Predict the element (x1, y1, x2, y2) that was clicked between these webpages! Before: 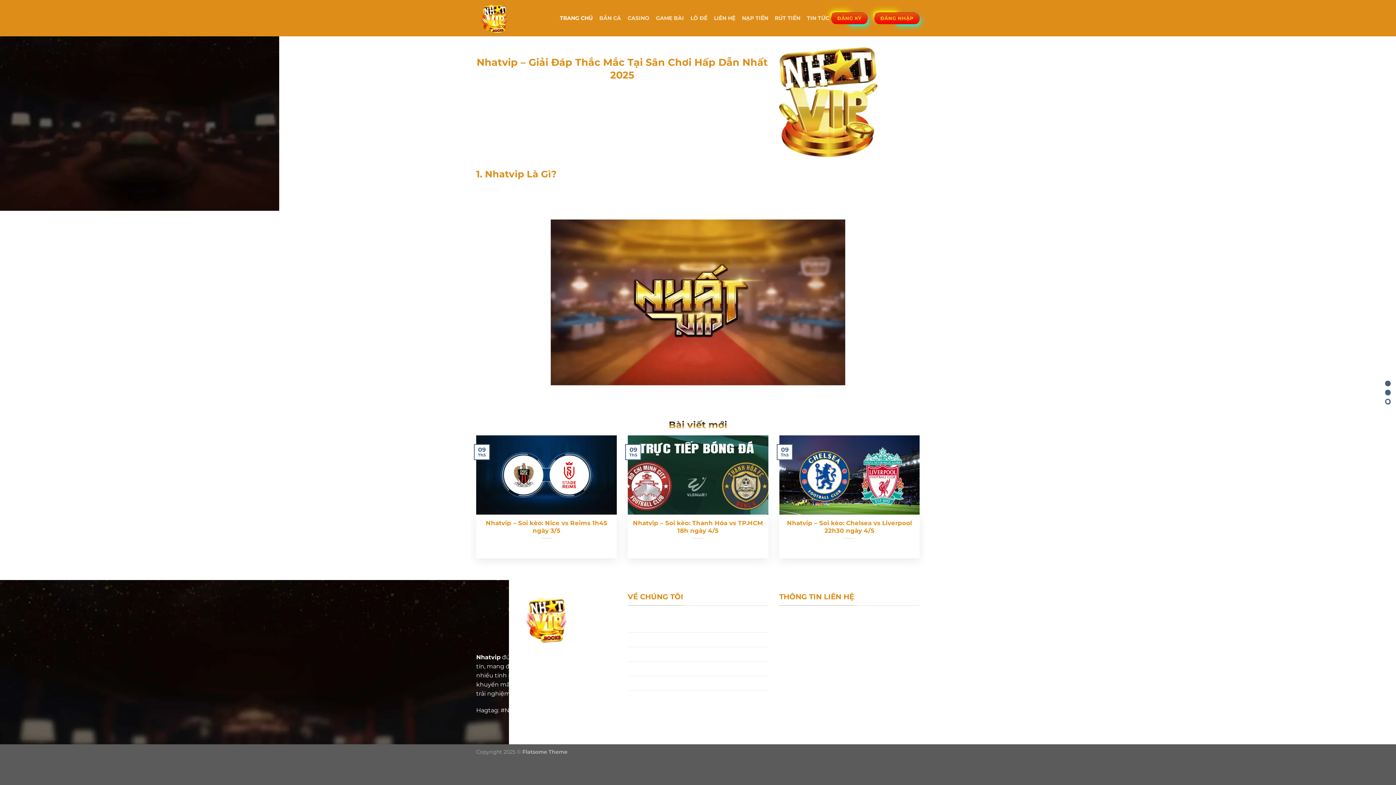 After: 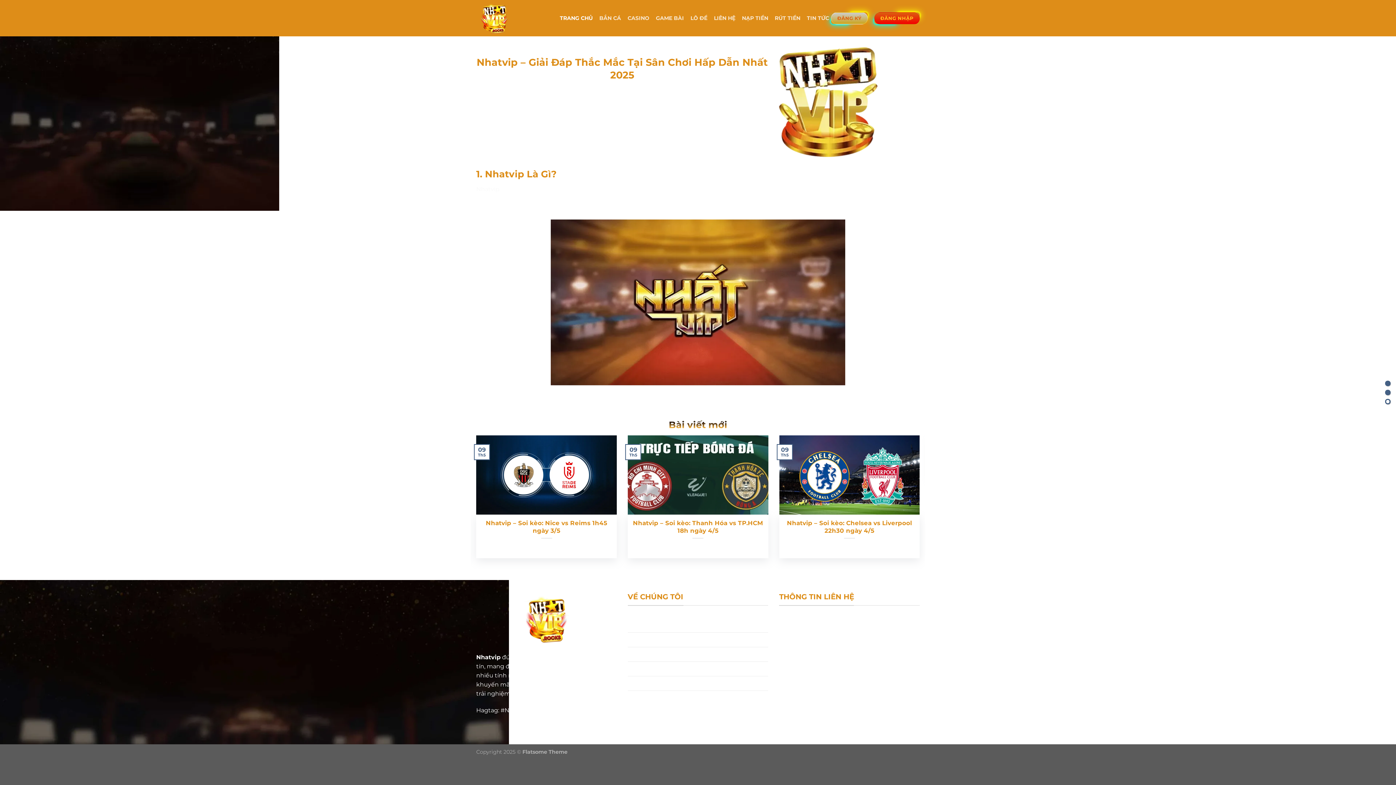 Action: bbox: (831, 12, 867, 24) label: ĐĂNG KÝ